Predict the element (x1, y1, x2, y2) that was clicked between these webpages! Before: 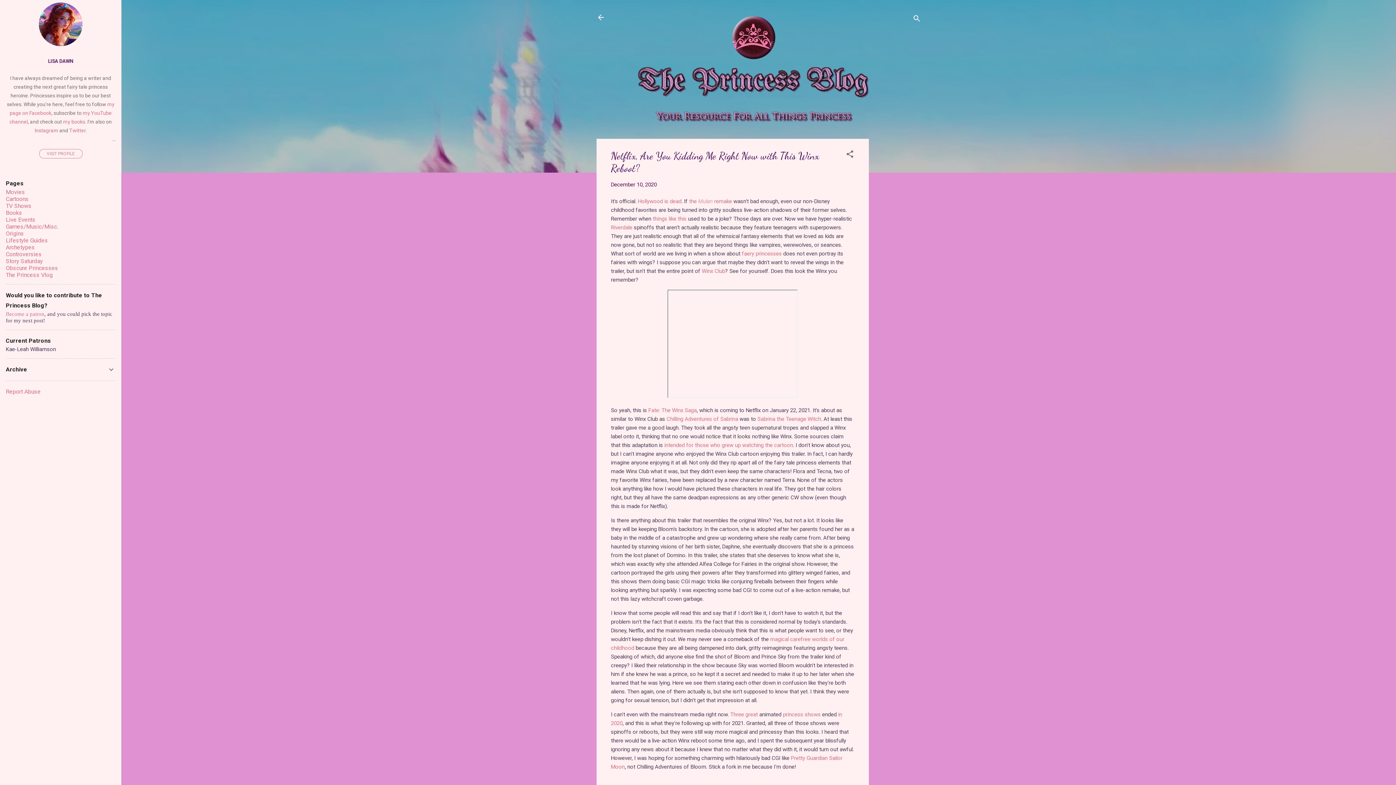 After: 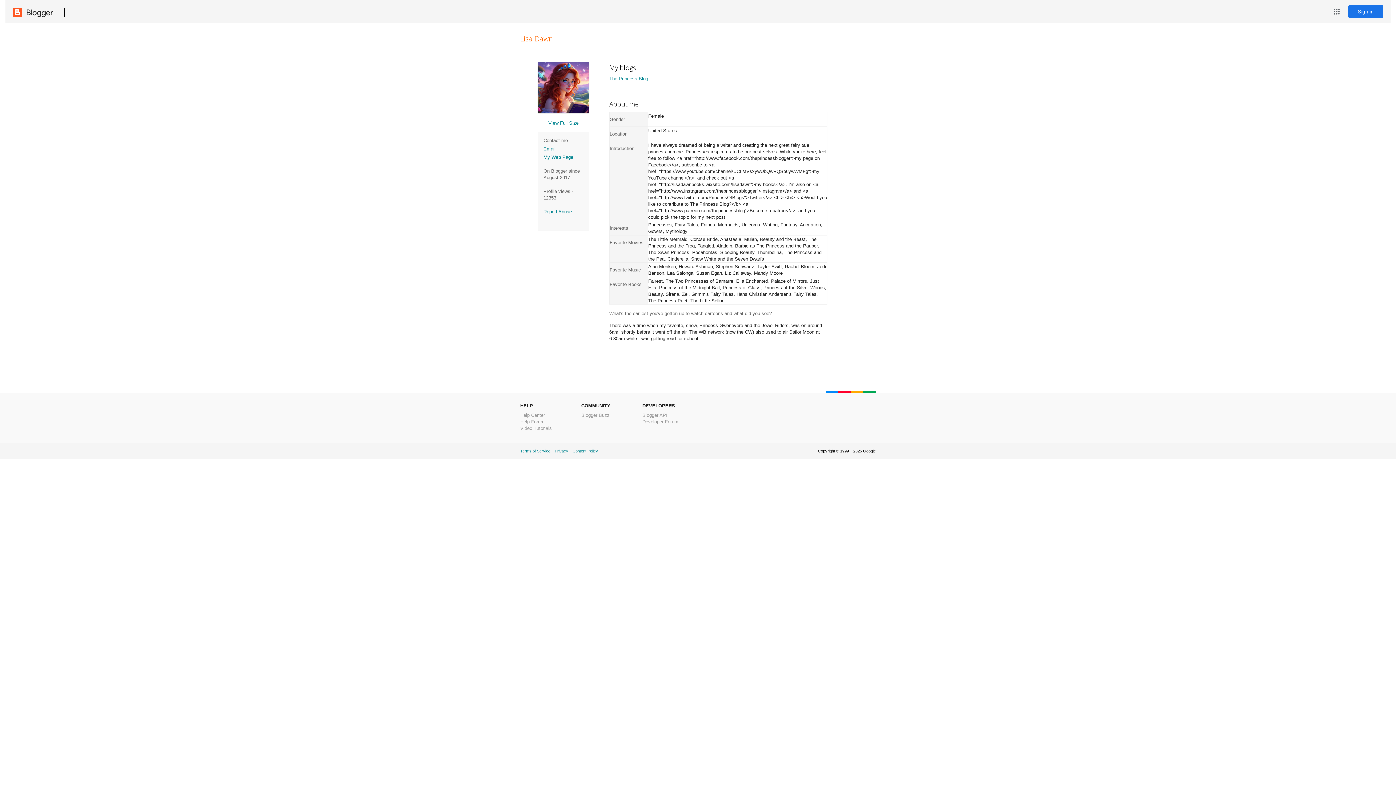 Action: label: VISIT PROFILE bbox: (39, 149, 82, 158)